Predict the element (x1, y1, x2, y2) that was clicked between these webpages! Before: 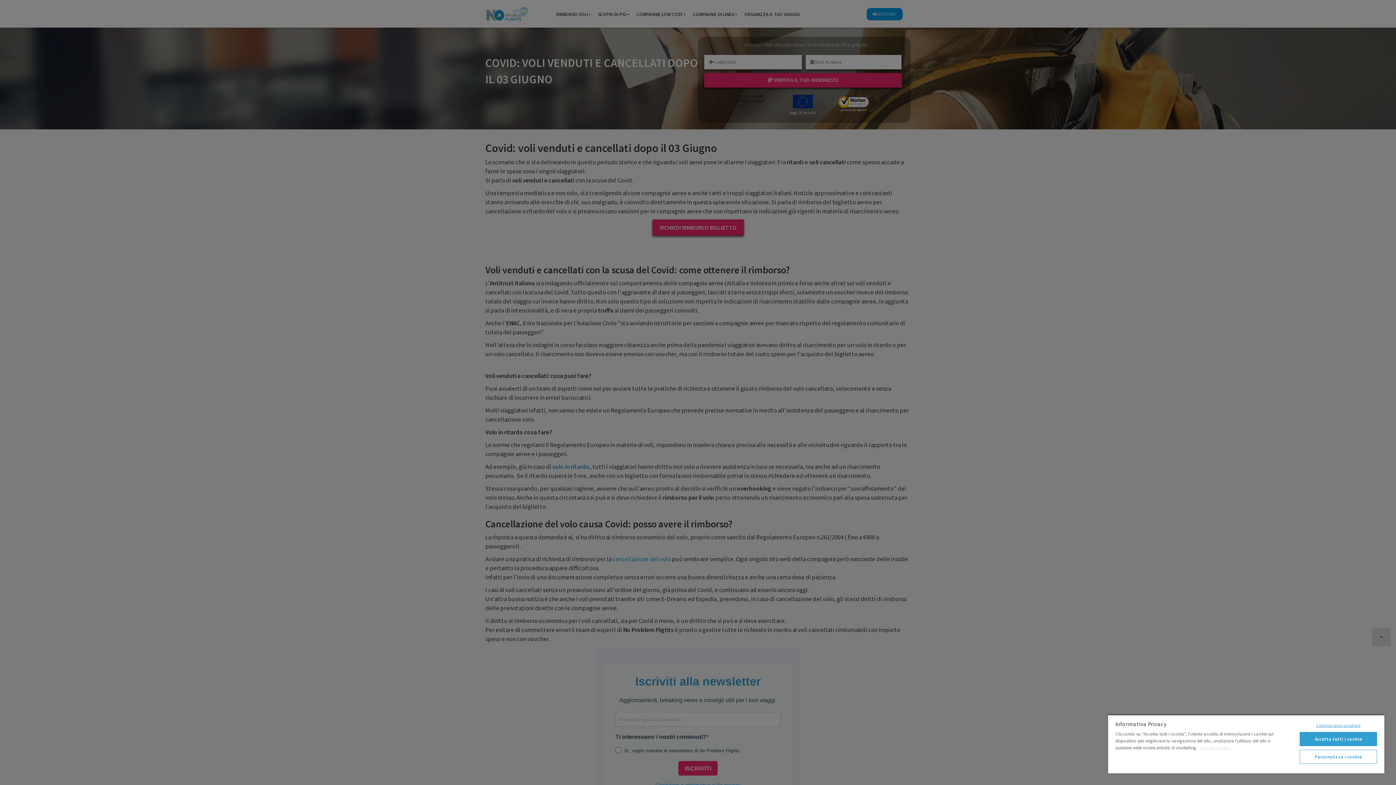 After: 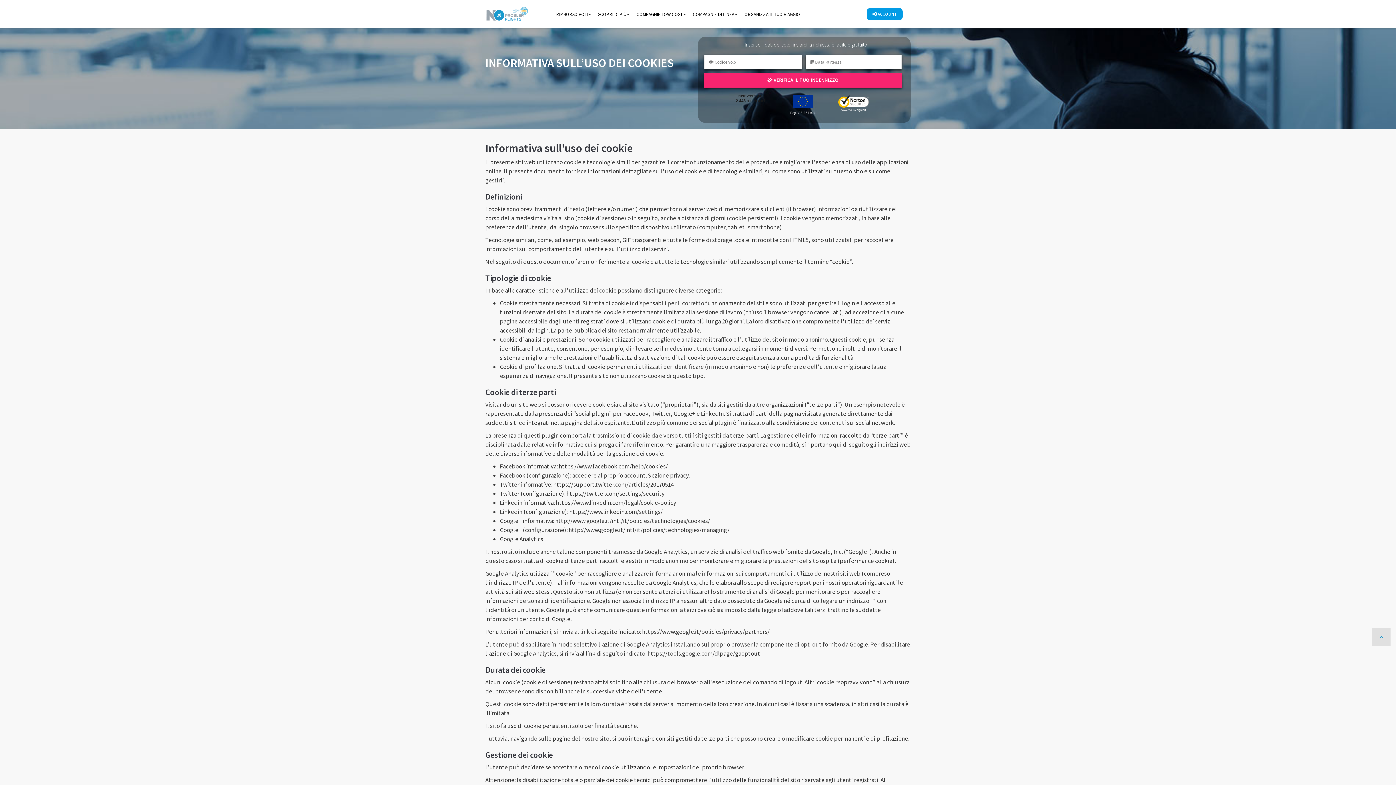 Action: bbox: (1200, 745, 1230, 751) label: Maggiori informazioni sulla tua privacy